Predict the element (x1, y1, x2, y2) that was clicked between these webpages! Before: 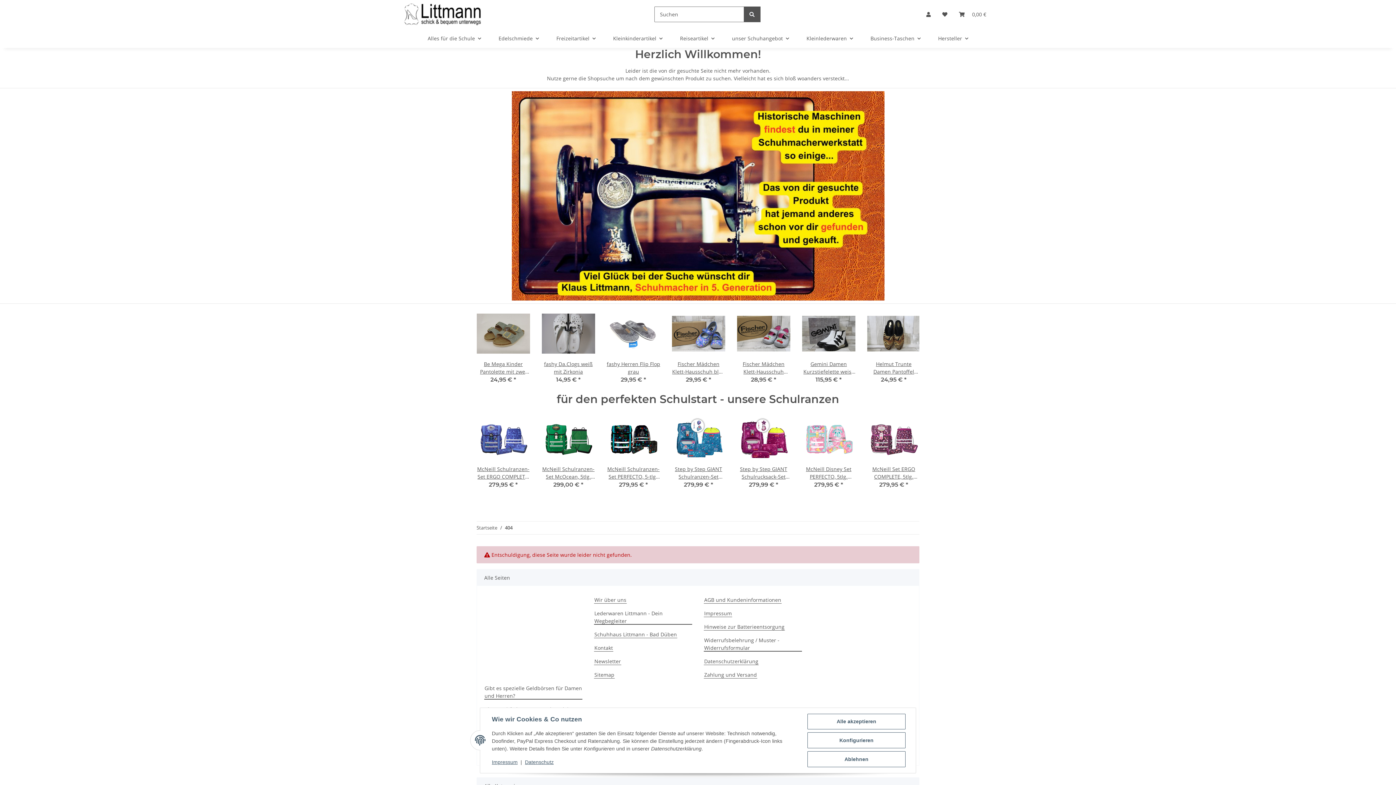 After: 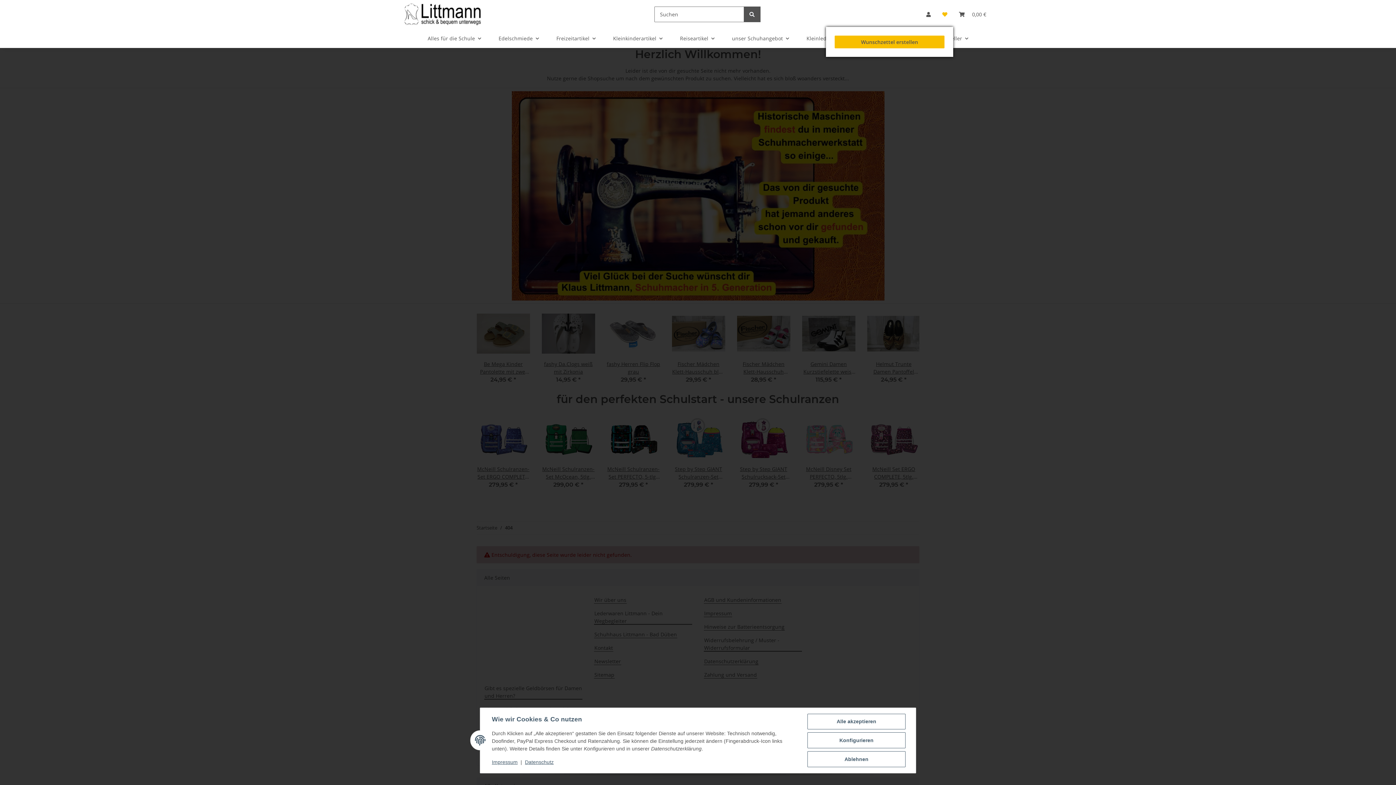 Action: bbox: (936, 1, 953, 26) label: Wunschzettel